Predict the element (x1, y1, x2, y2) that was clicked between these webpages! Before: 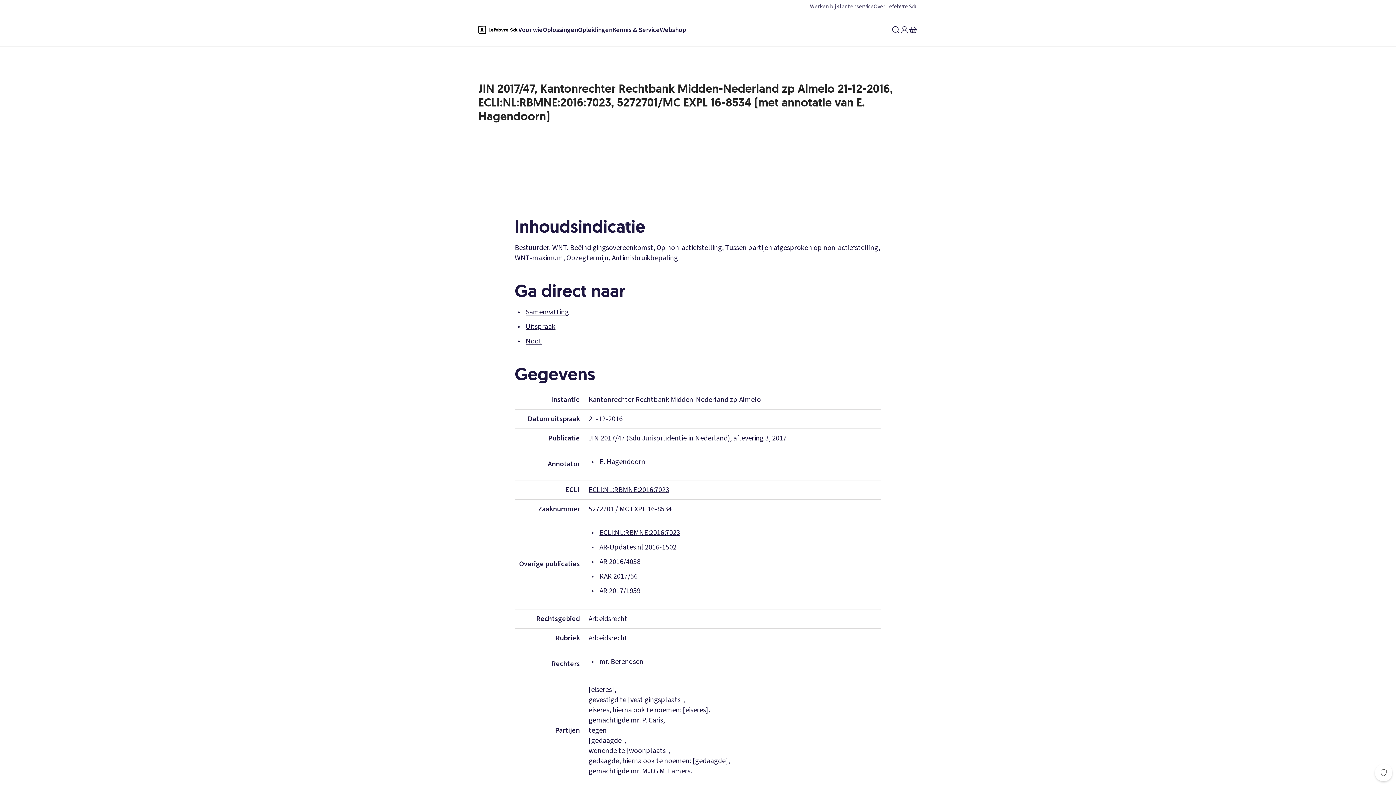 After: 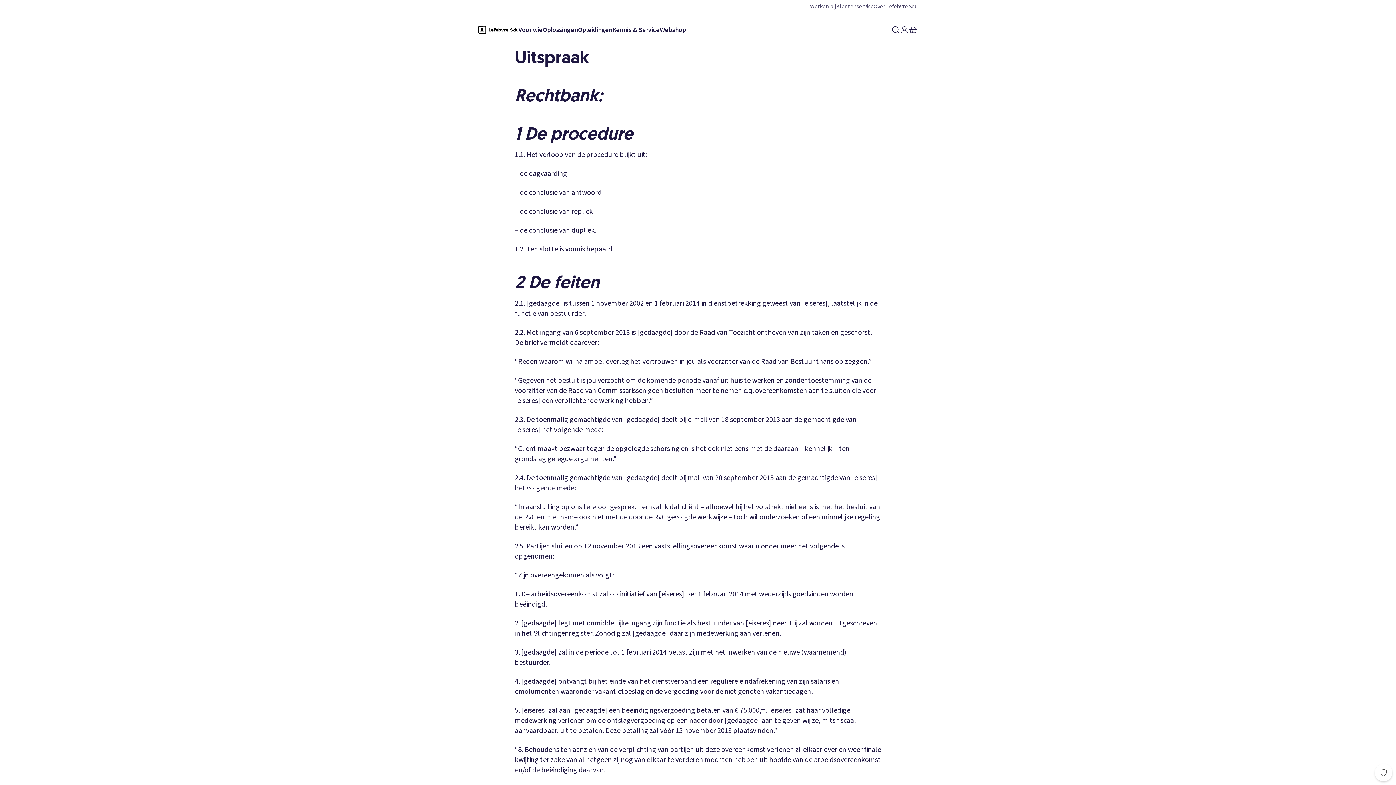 Action: bbox: (525, 321, 555, 332) label: Uitspraak